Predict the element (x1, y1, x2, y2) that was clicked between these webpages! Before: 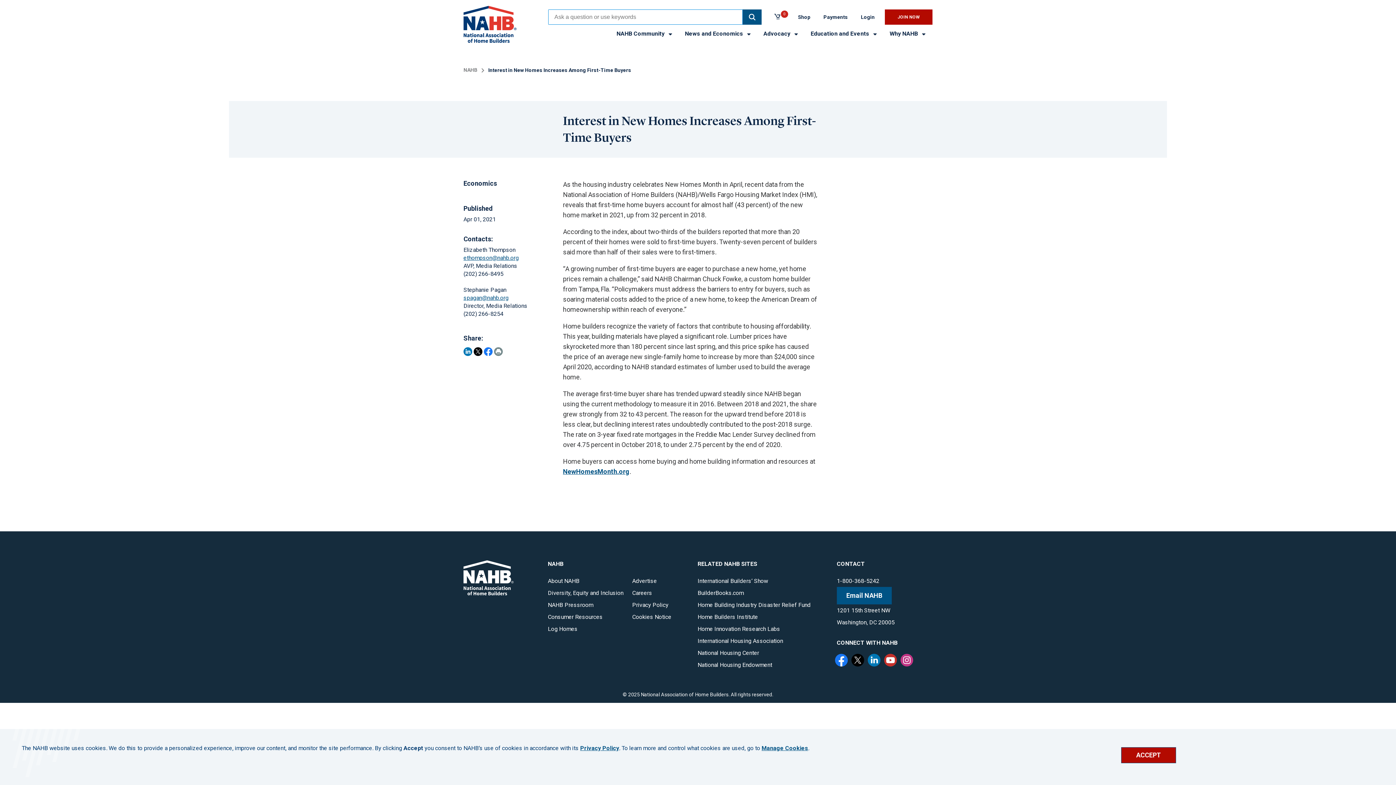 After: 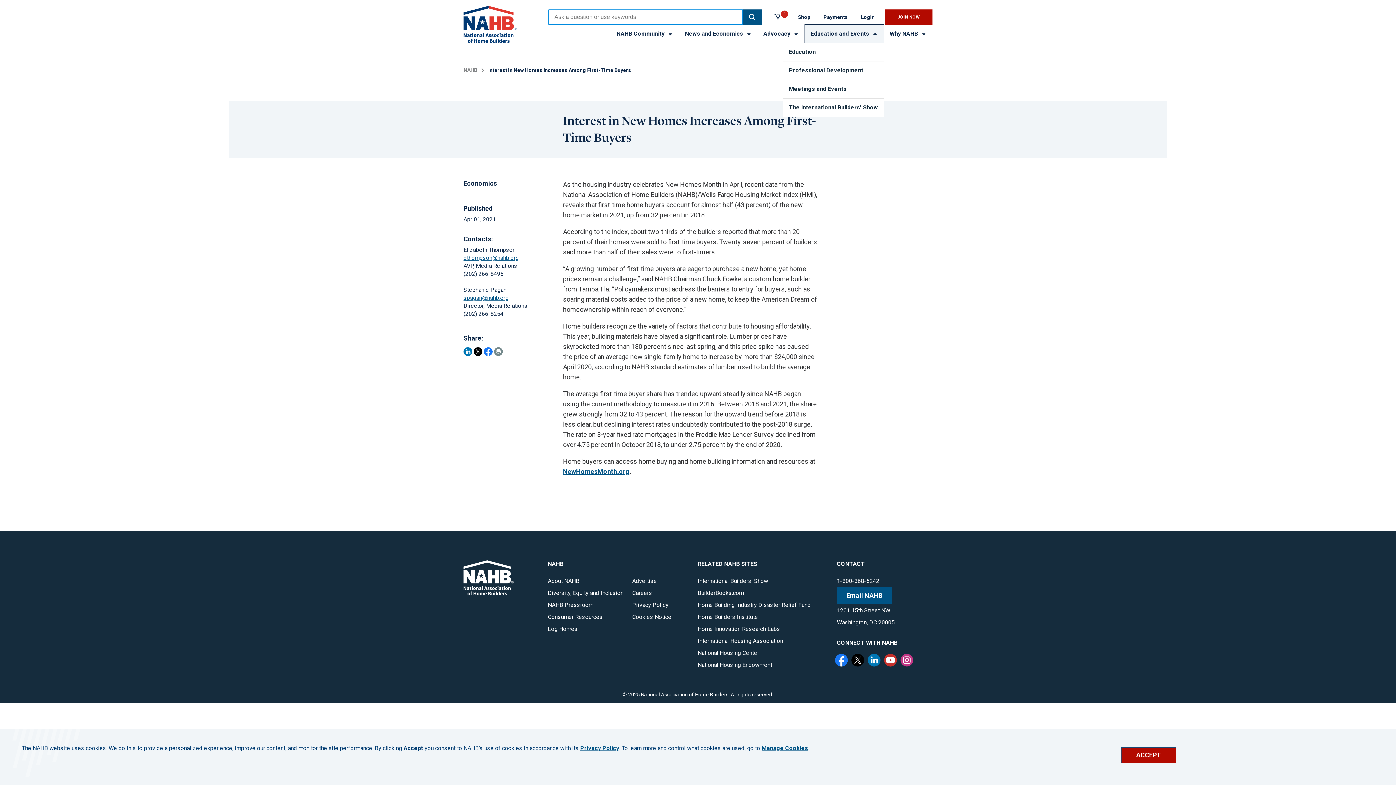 Action: label: Education and Events  bbox: (805, 24, 884, 42)